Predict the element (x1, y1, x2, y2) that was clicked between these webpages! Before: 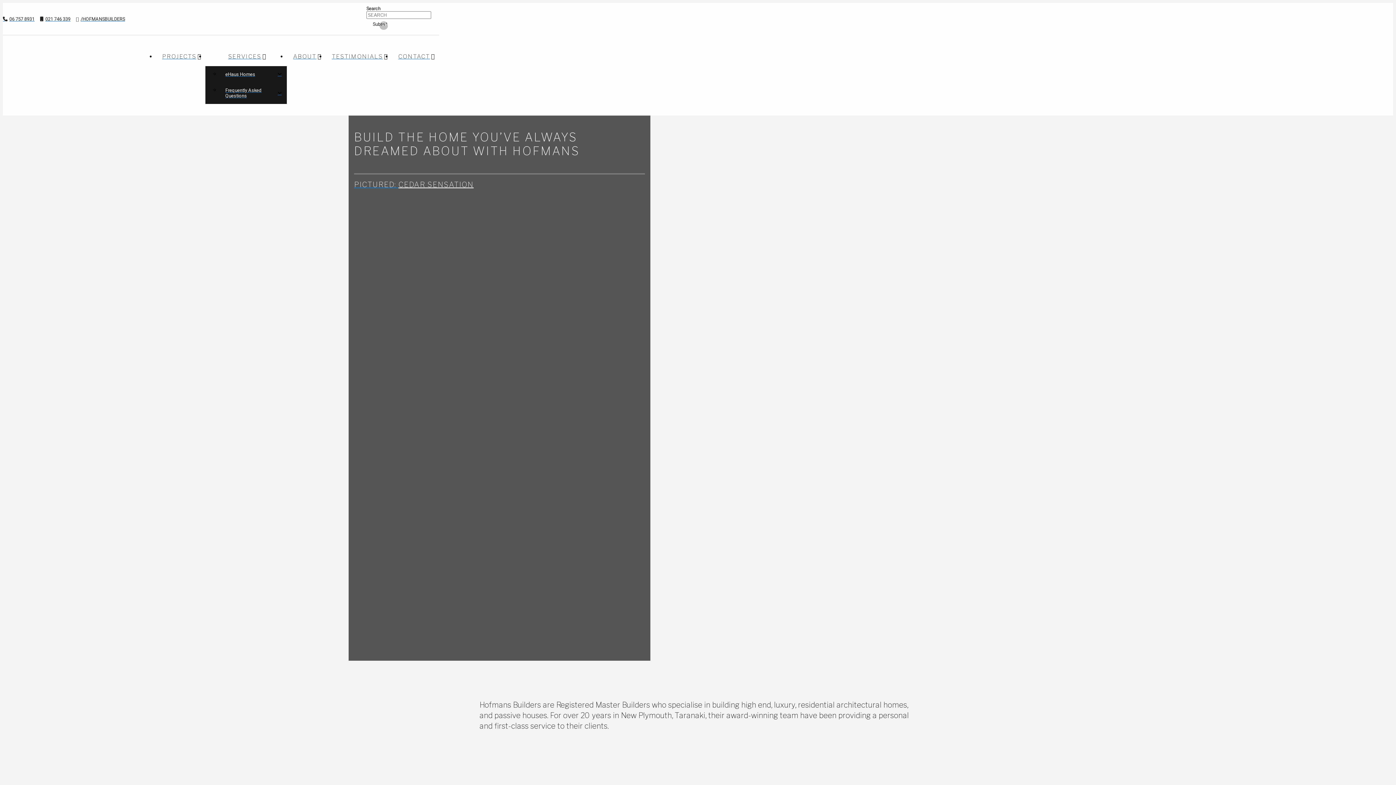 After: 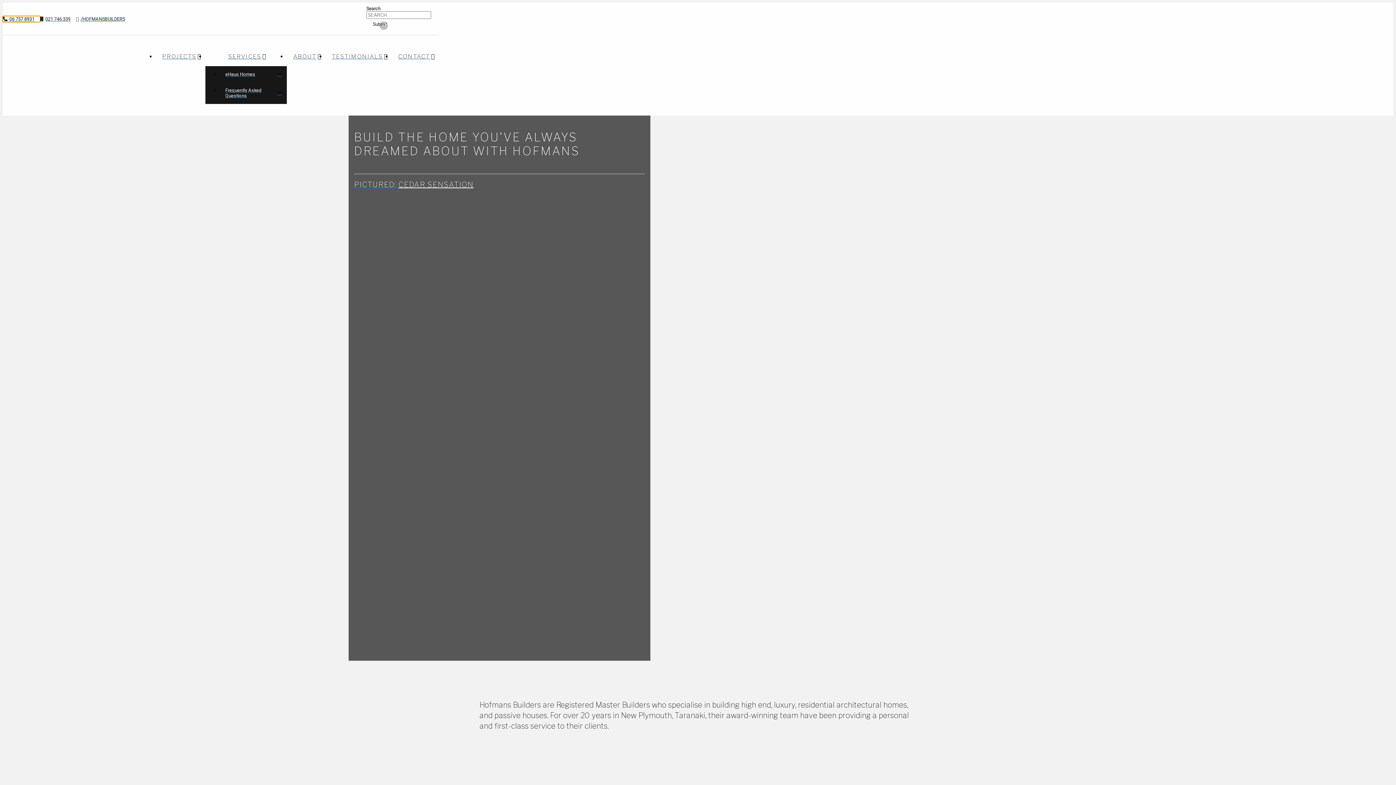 Action: label: 06 757 8931 bbox: (2, 16, 40, 21)